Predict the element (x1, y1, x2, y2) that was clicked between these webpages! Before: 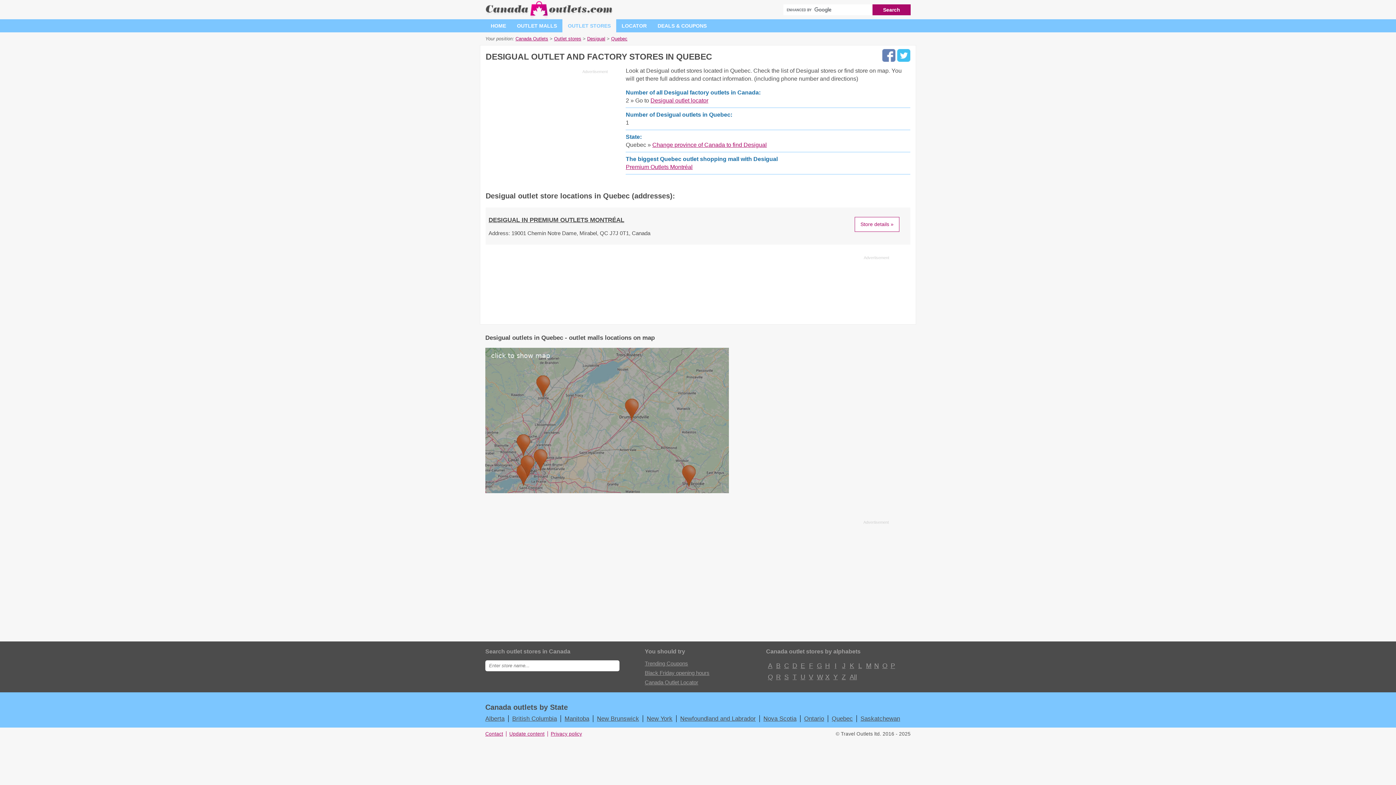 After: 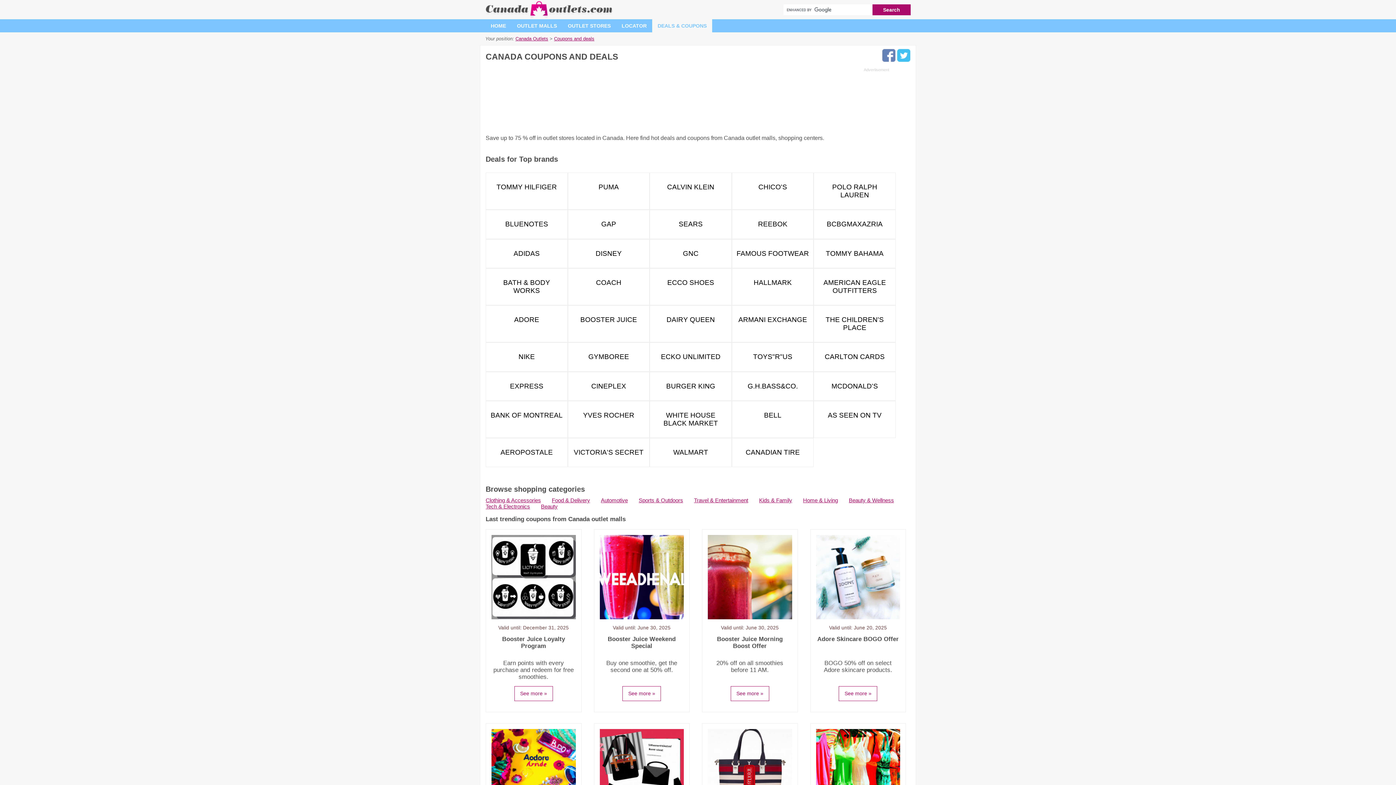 Action: bbox: (652, 19, 712, 32) label: DEALS & COUPONS